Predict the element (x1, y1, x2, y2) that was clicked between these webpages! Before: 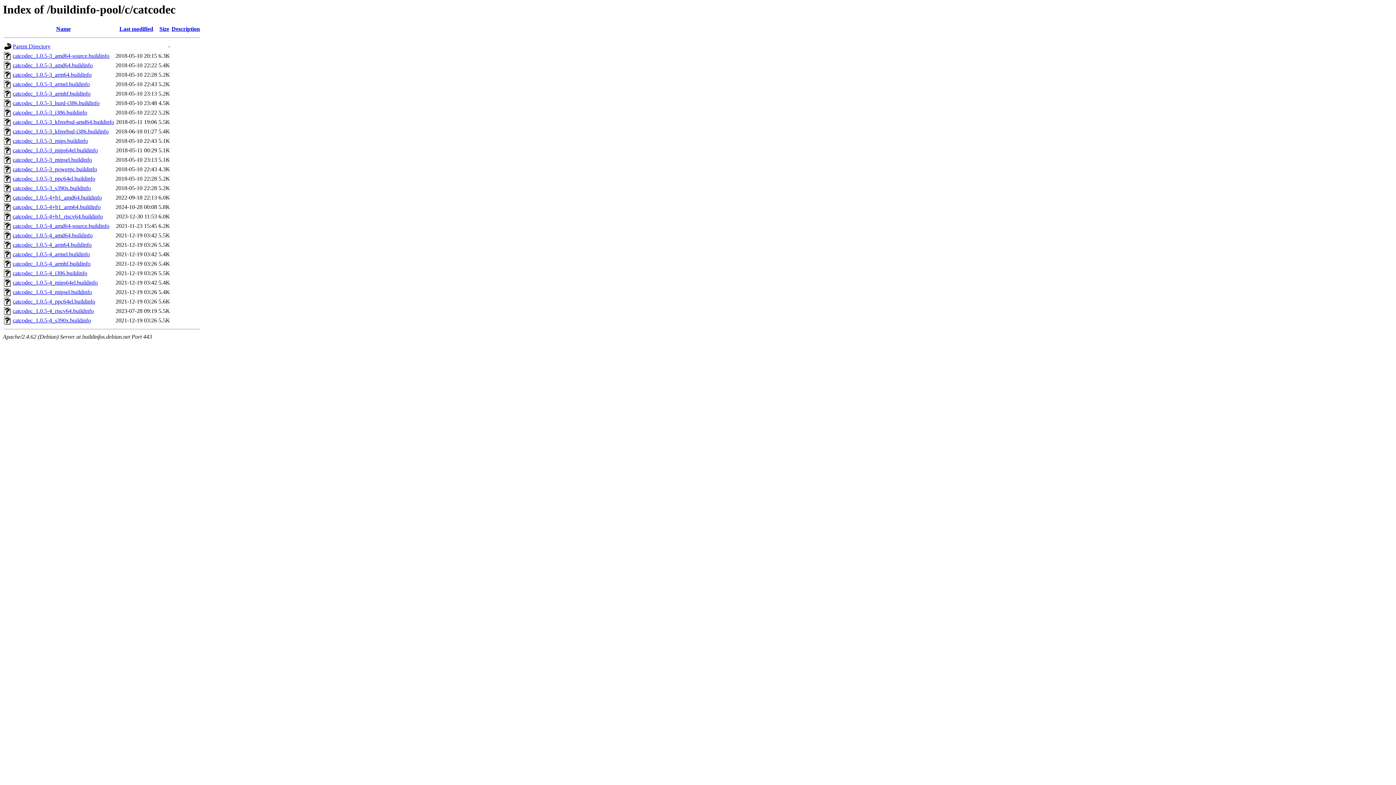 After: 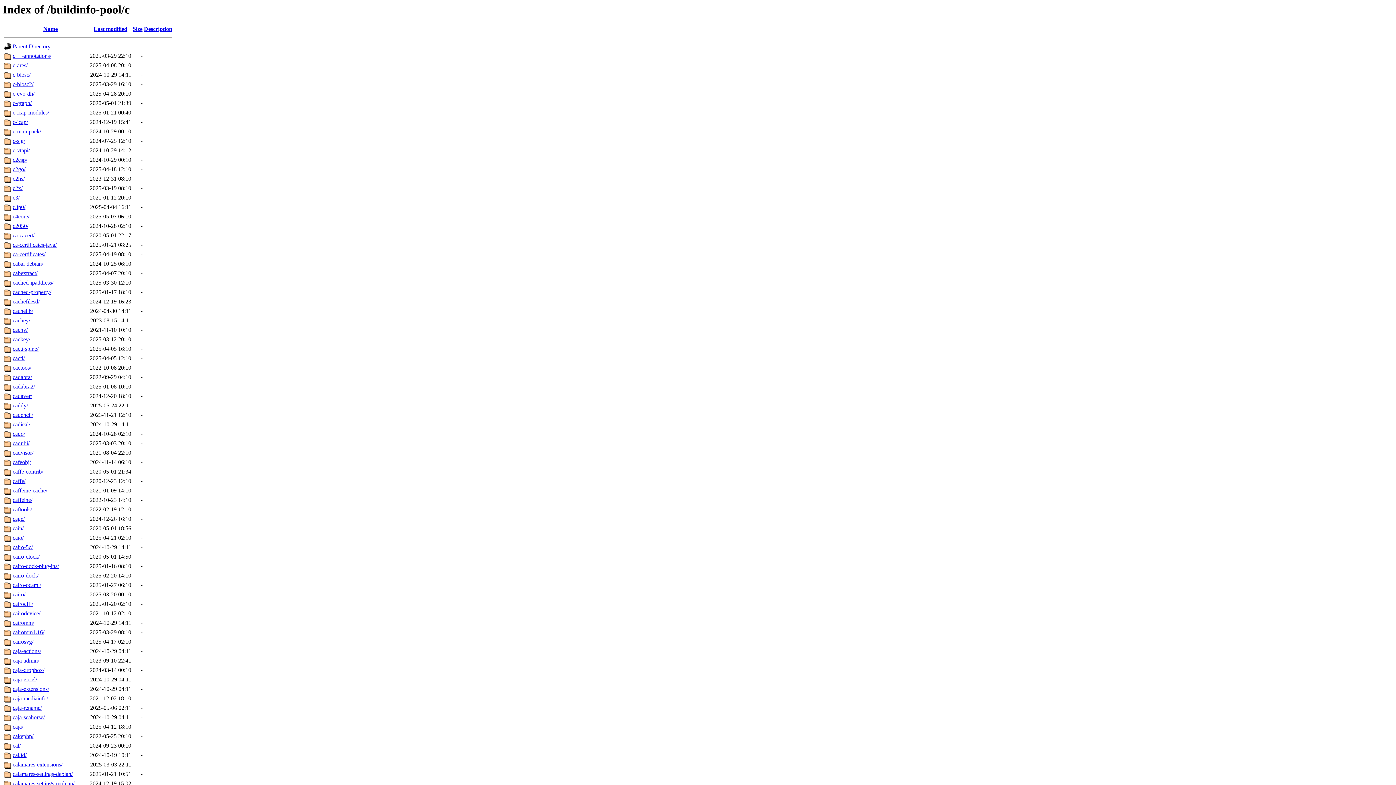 Action: bbox: (12, 43, 50, 49) label: Parent Directory